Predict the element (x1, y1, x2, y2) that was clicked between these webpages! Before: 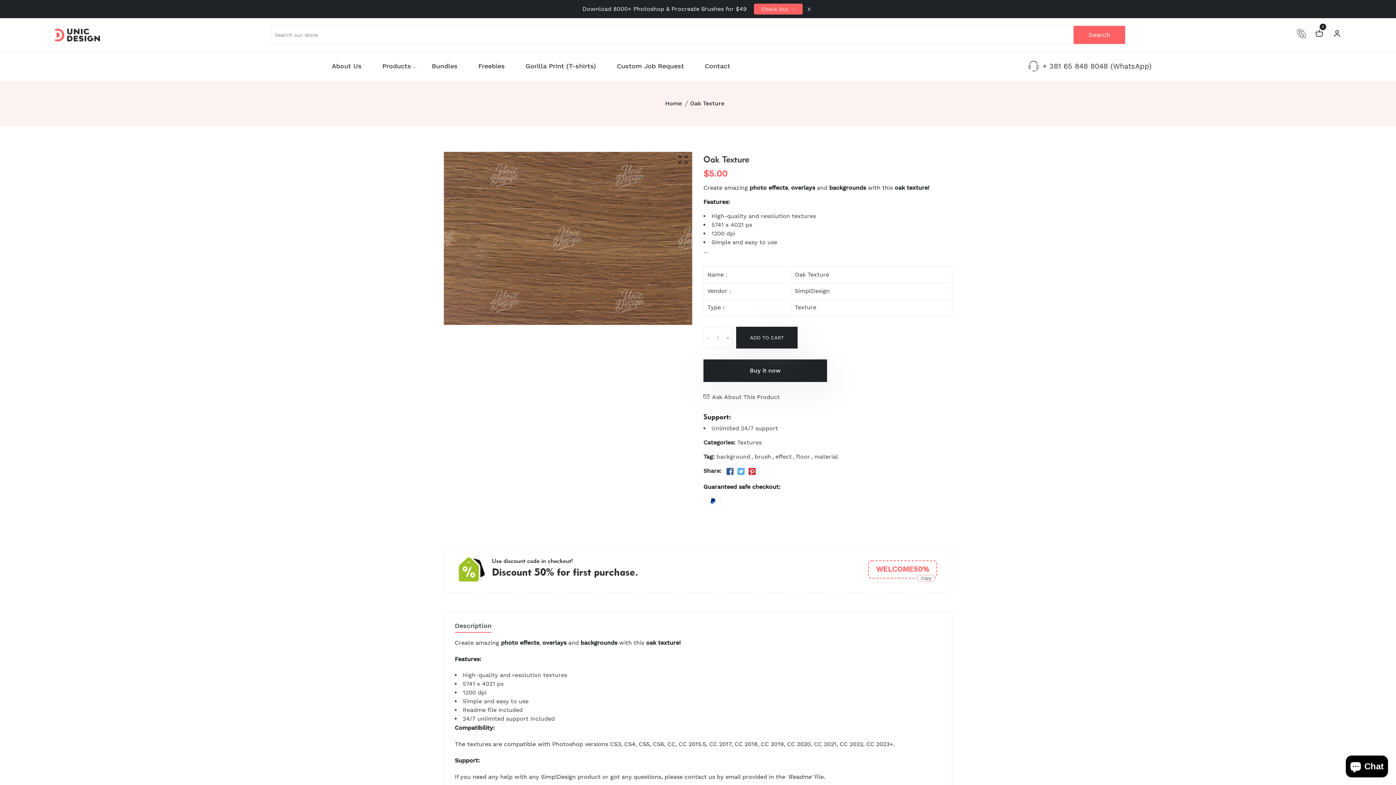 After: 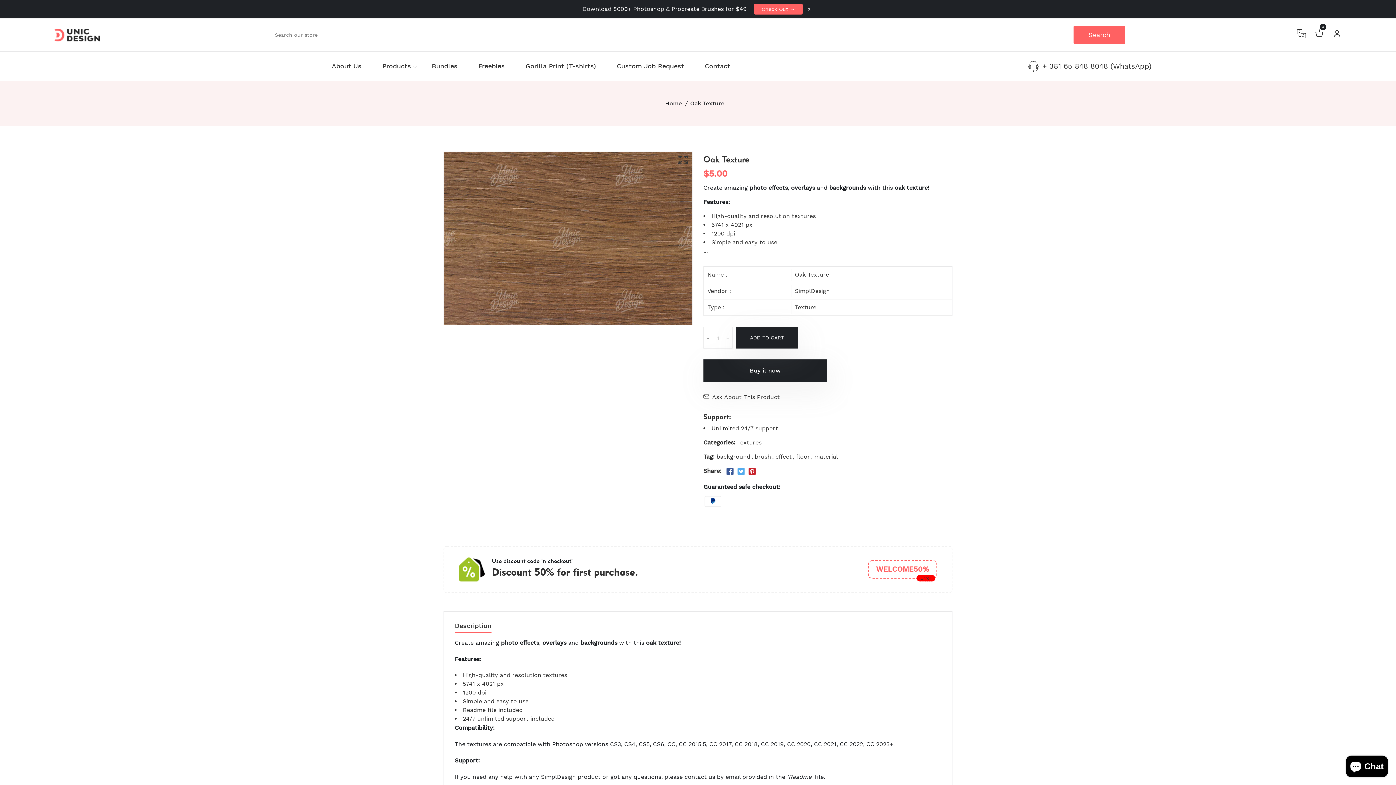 Action: bbox: (917, 575, 935, 581) label: Copy